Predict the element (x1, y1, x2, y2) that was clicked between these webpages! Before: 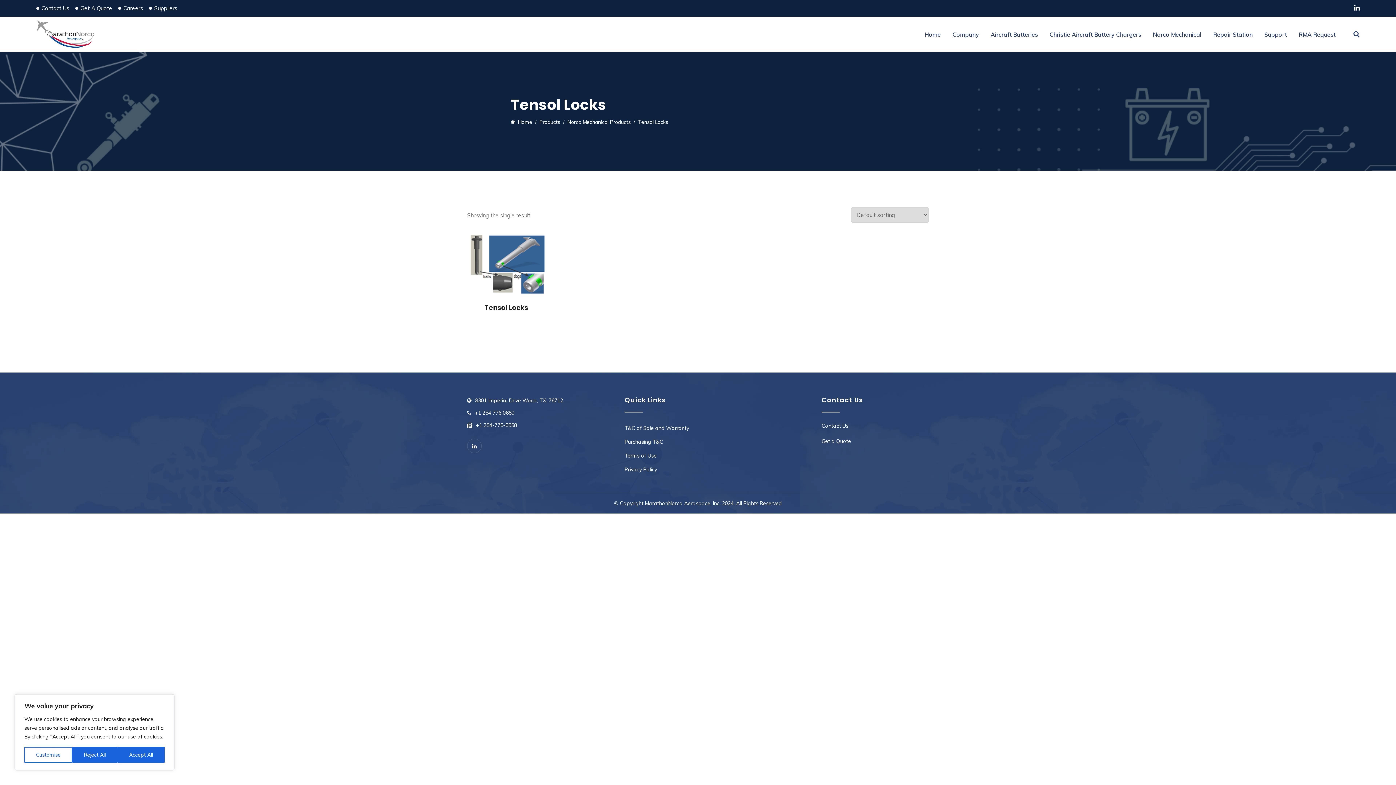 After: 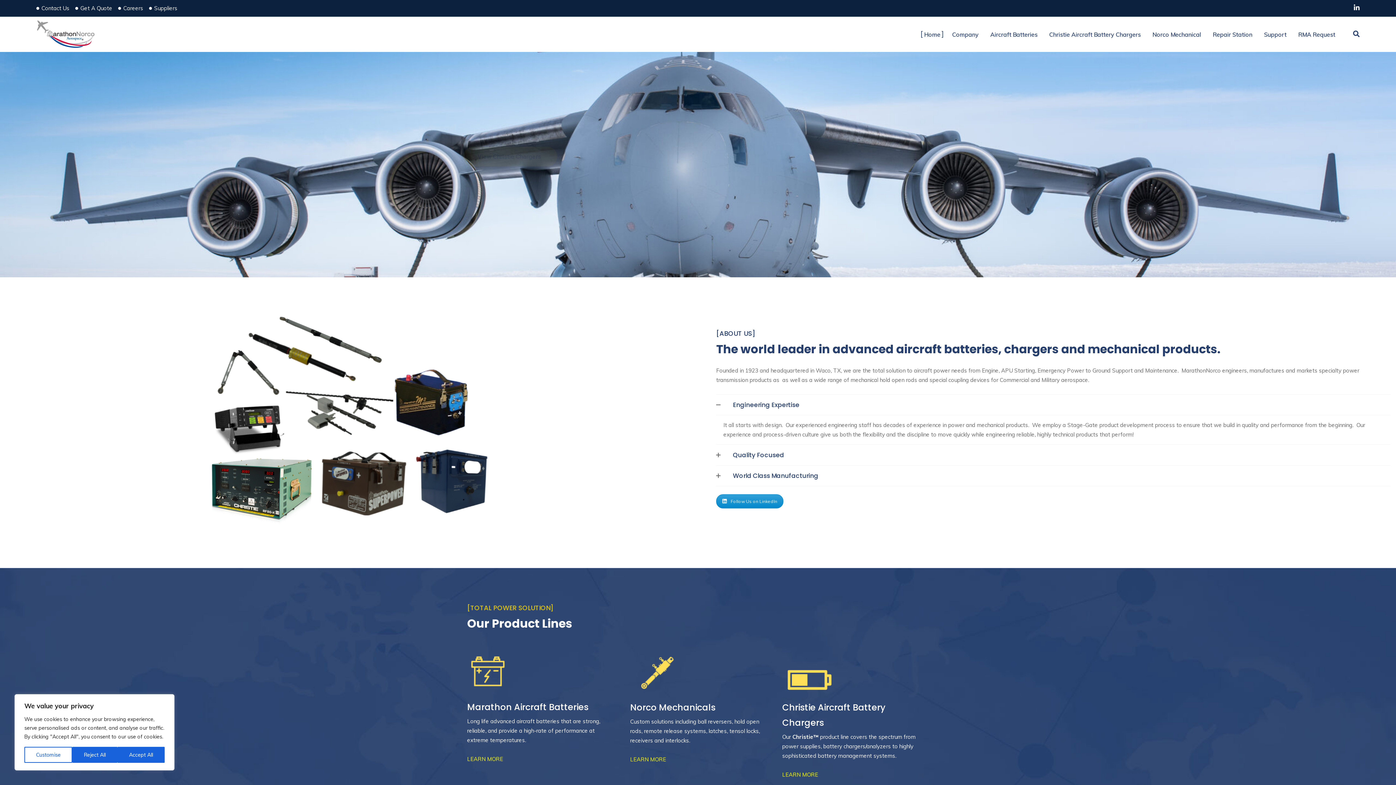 Action: bbox: (924, 17, 941, 51) label: Home